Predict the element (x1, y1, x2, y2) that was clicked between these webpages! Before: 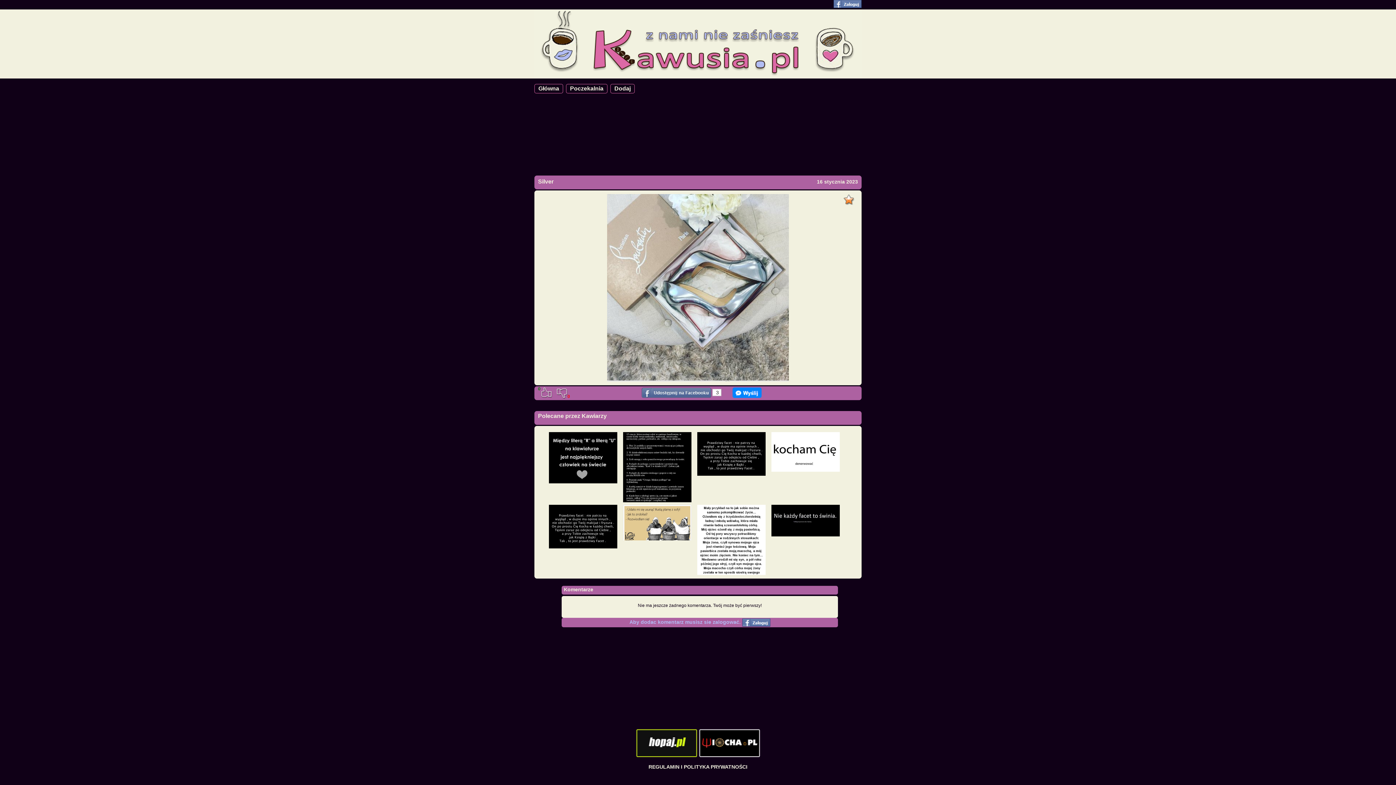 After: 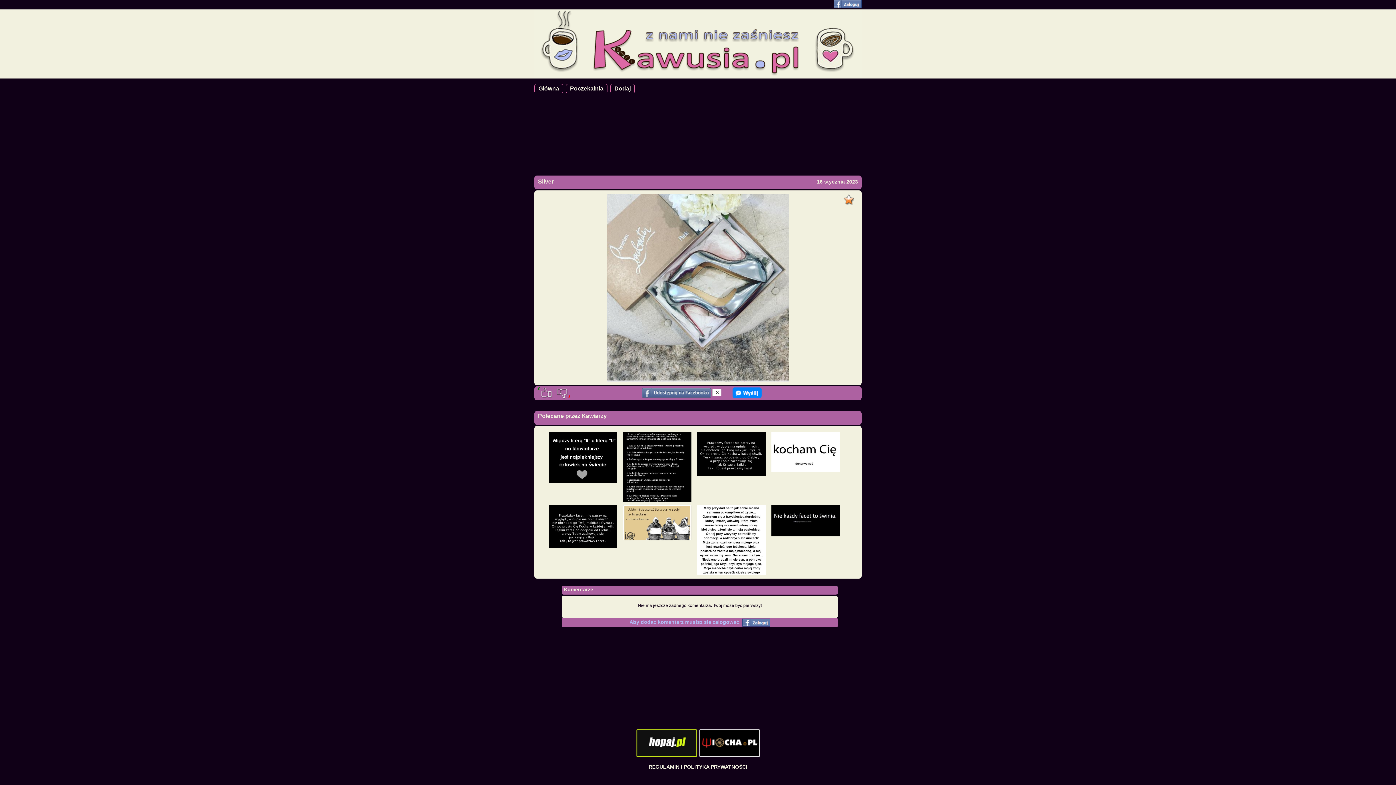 Action: bbox: (635, 753, 697, 759)